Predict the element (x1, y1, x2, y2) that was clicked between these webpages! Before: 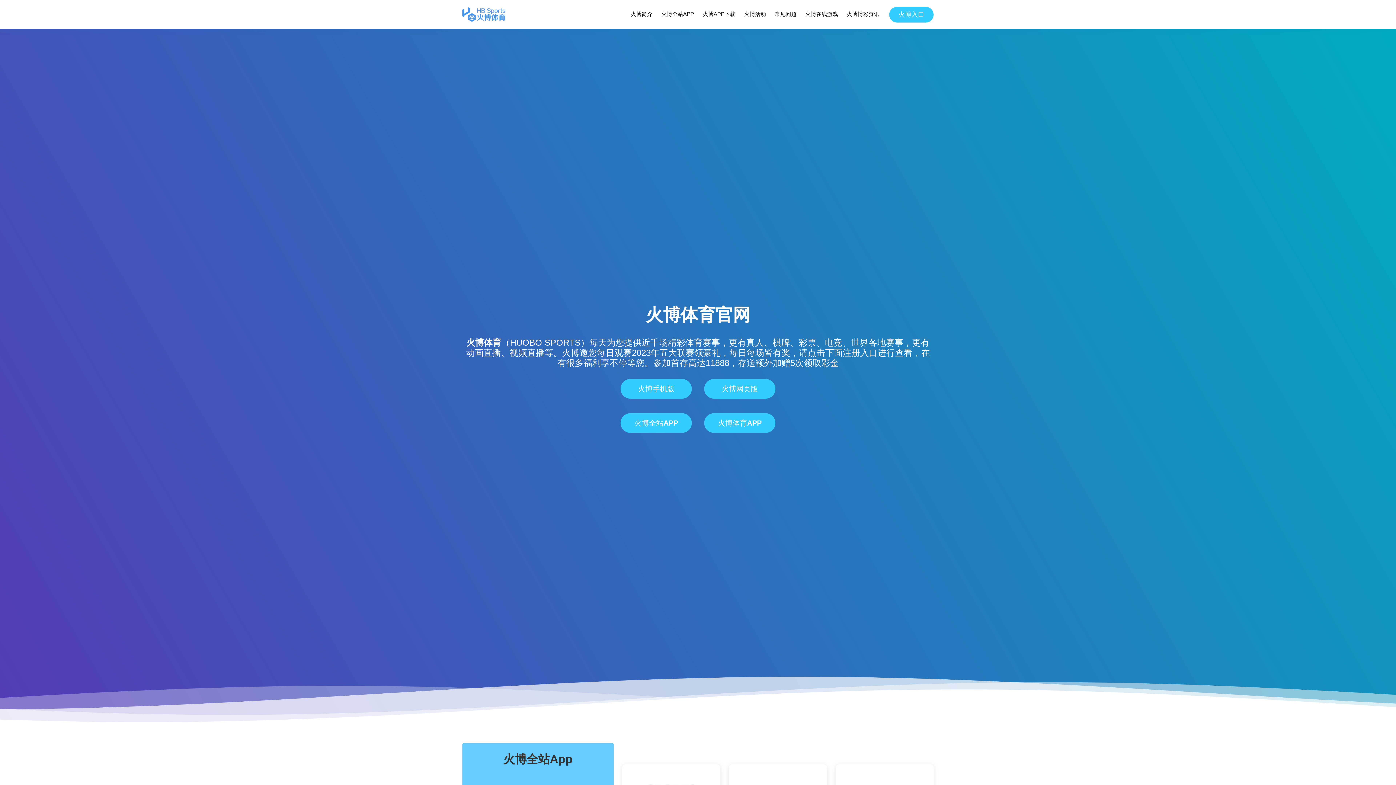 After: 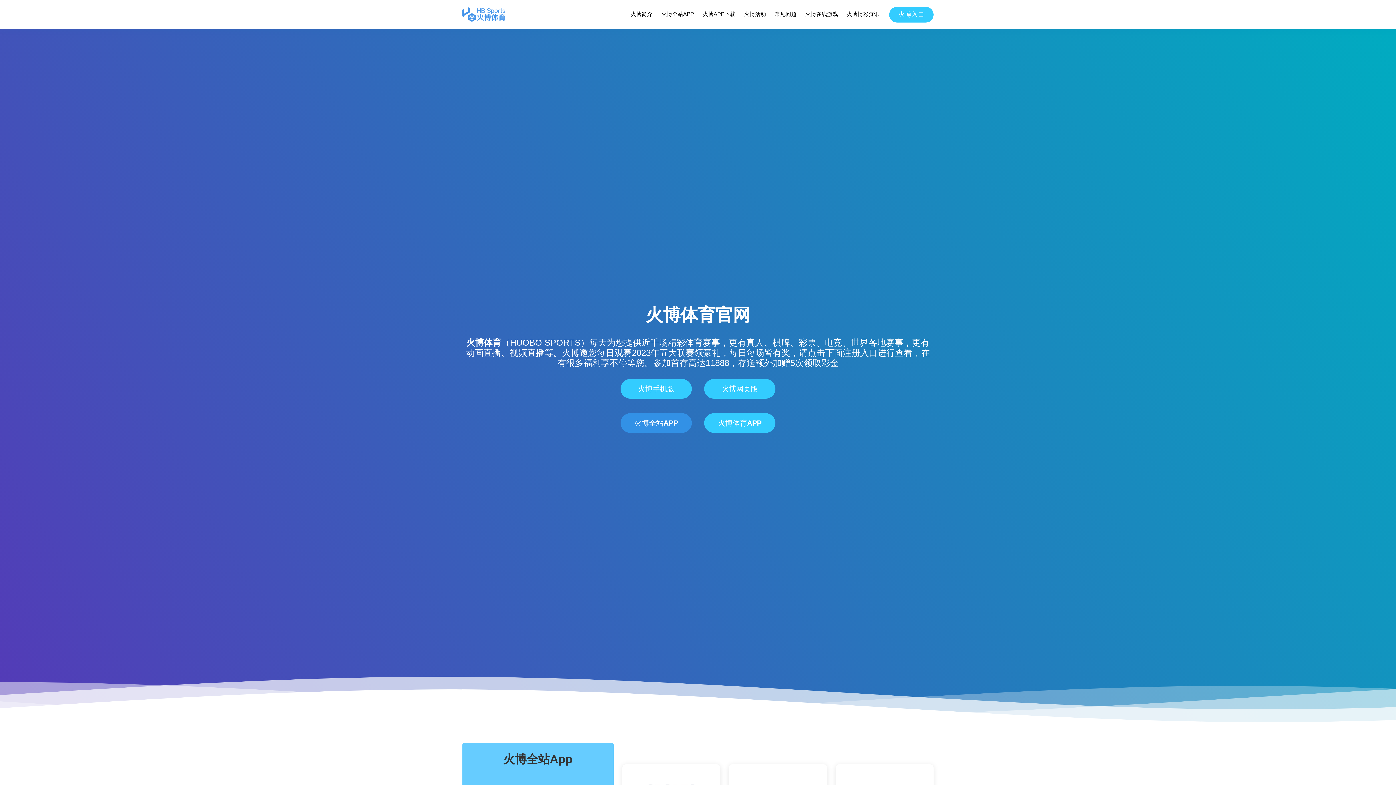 Action: bbox: (620, 413, 692, 433) label: 火博全站APP